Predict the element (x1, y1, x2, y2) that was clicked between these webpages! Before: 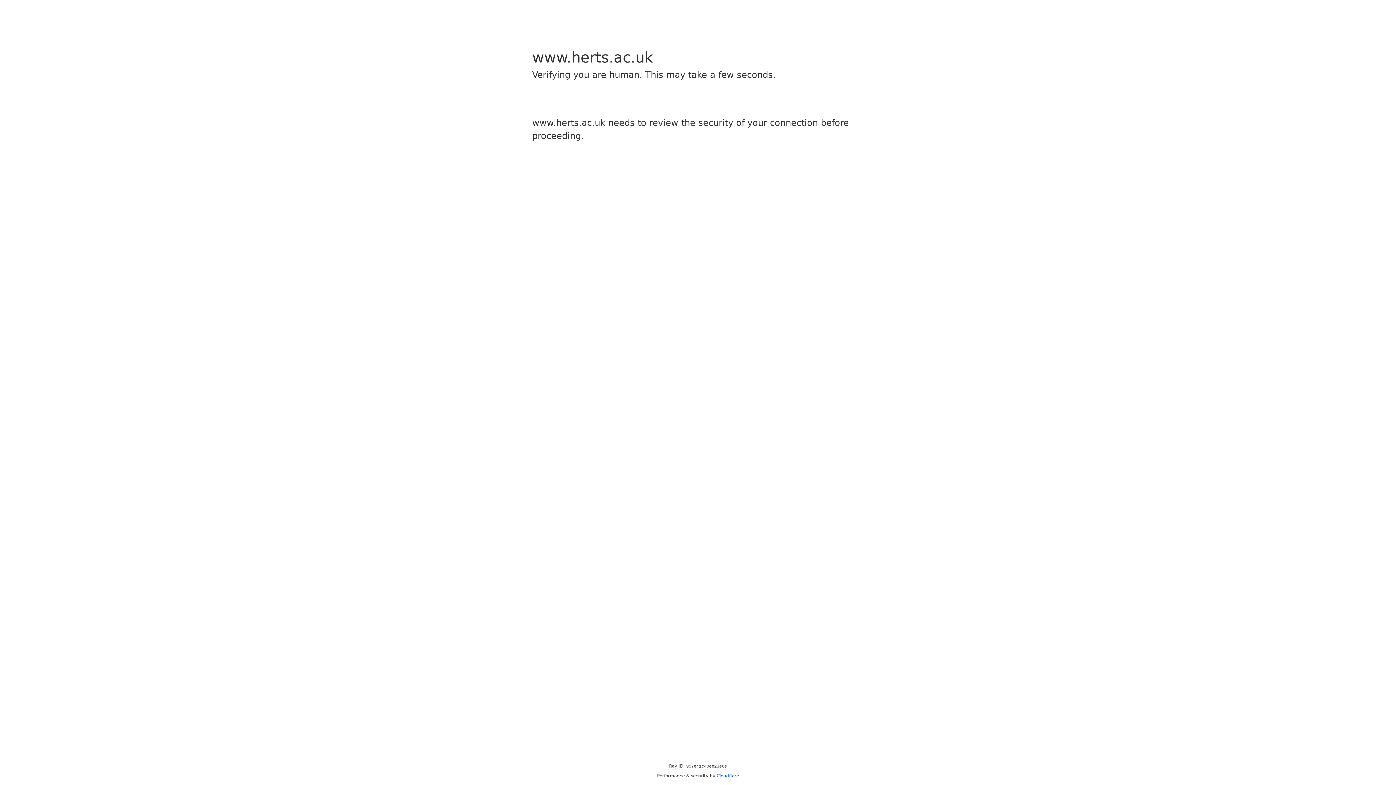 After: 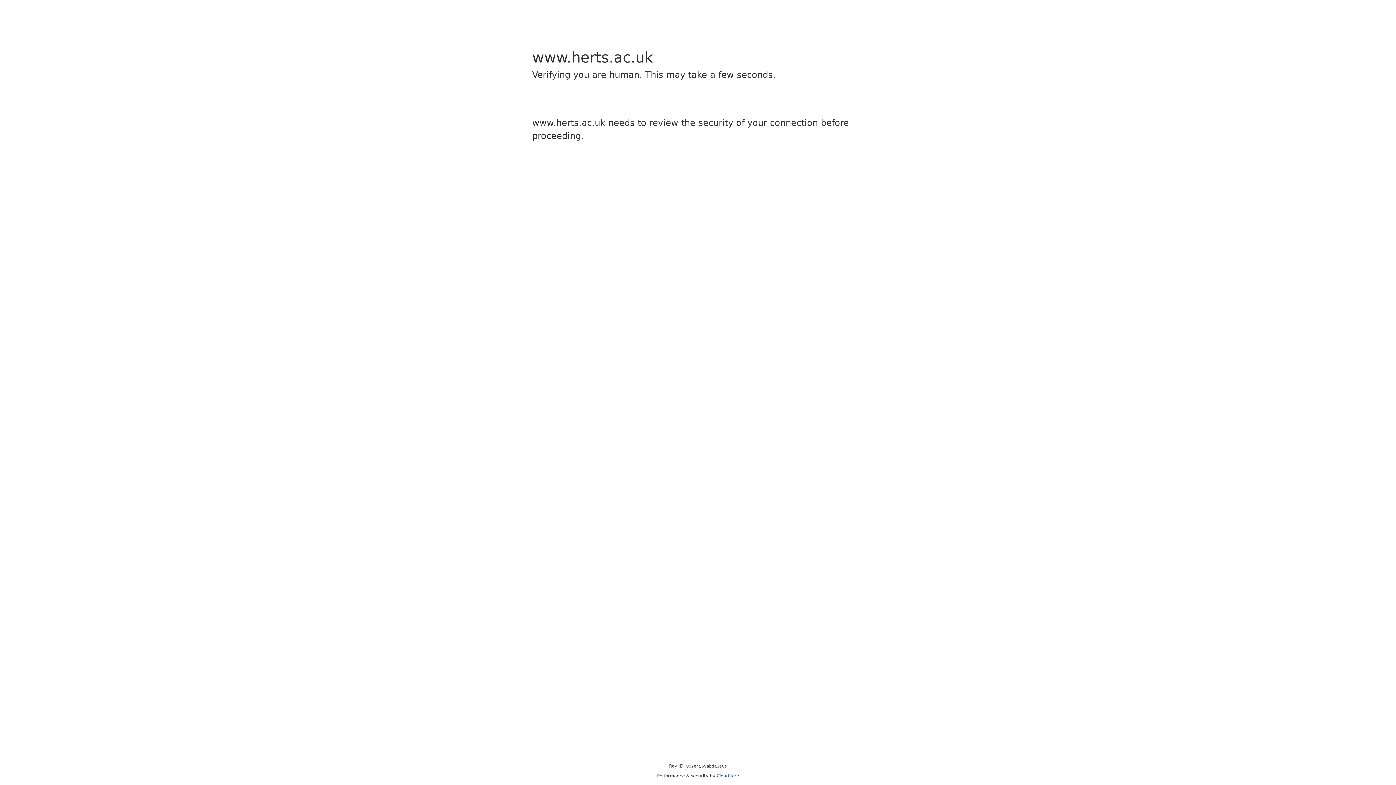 Action: label: Cloudflare bbox: (716, 773, 739, 778)